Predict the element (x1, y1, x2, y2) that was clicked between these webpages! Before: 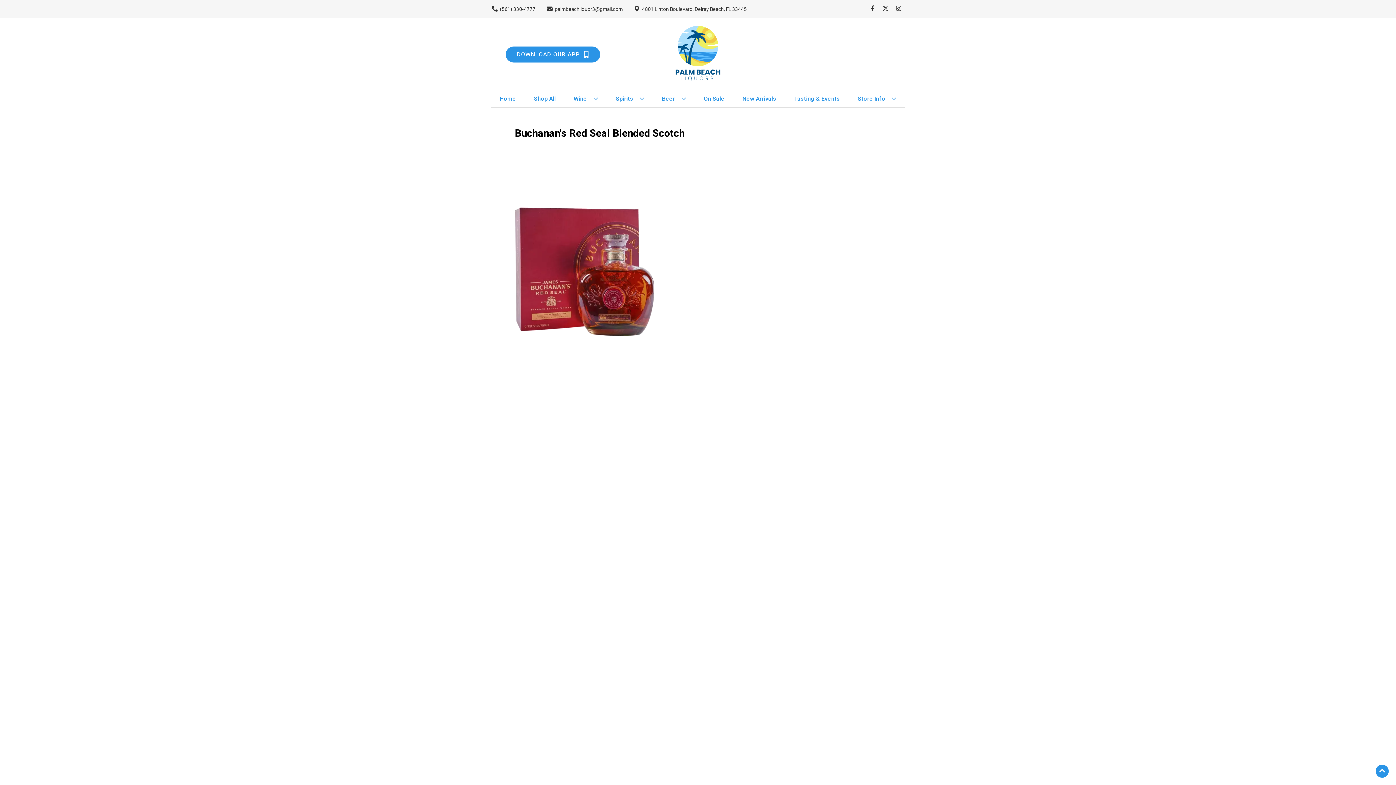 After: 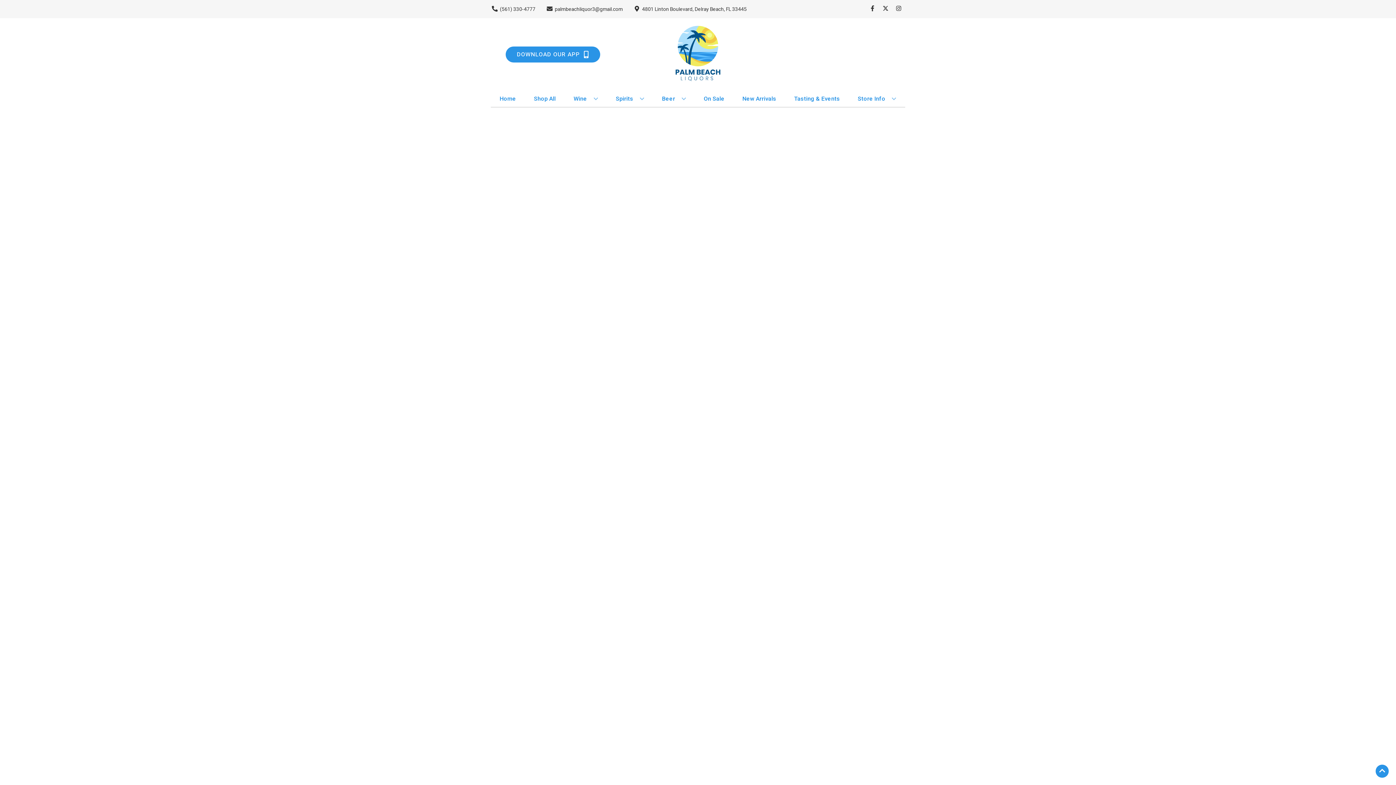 Action: bbox: (739, 90, 779, 106) label: New Arrivals